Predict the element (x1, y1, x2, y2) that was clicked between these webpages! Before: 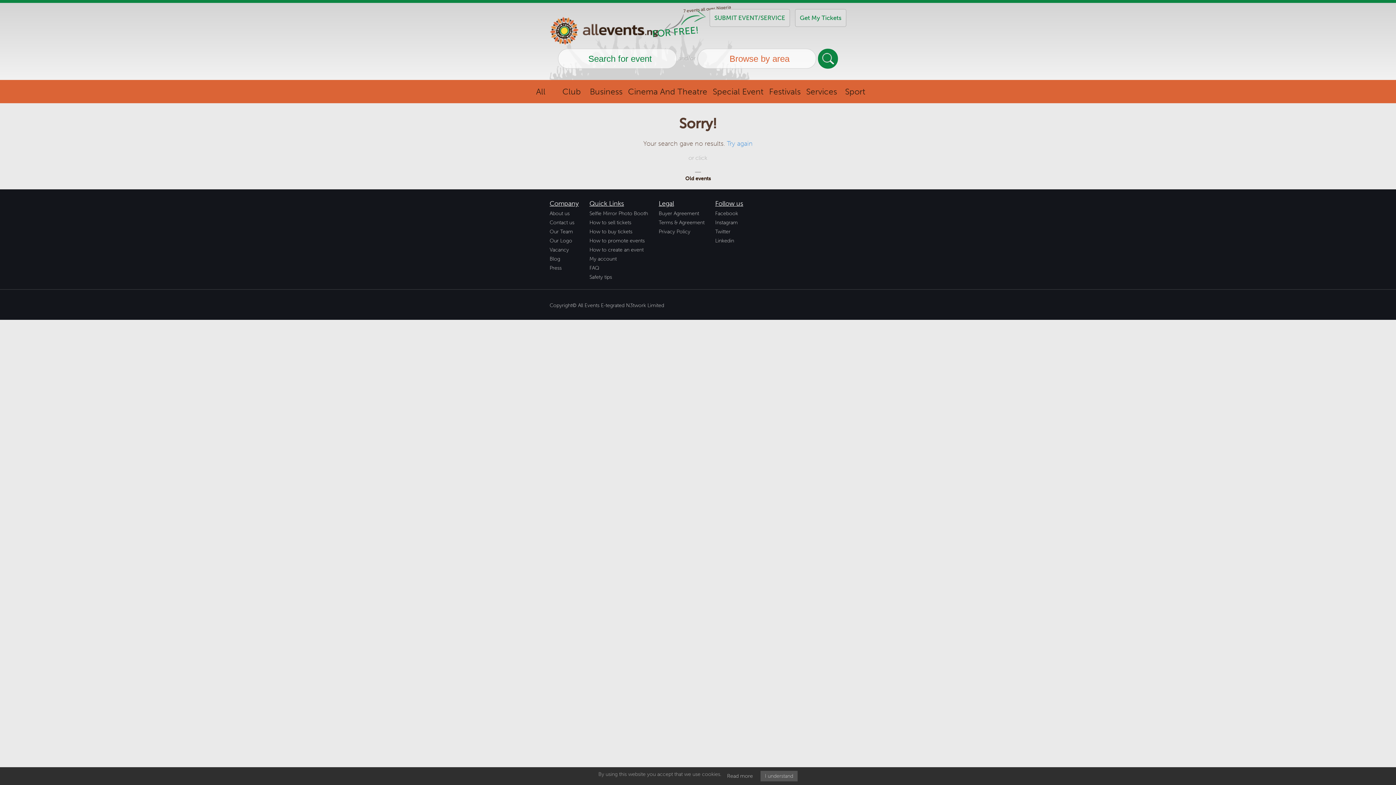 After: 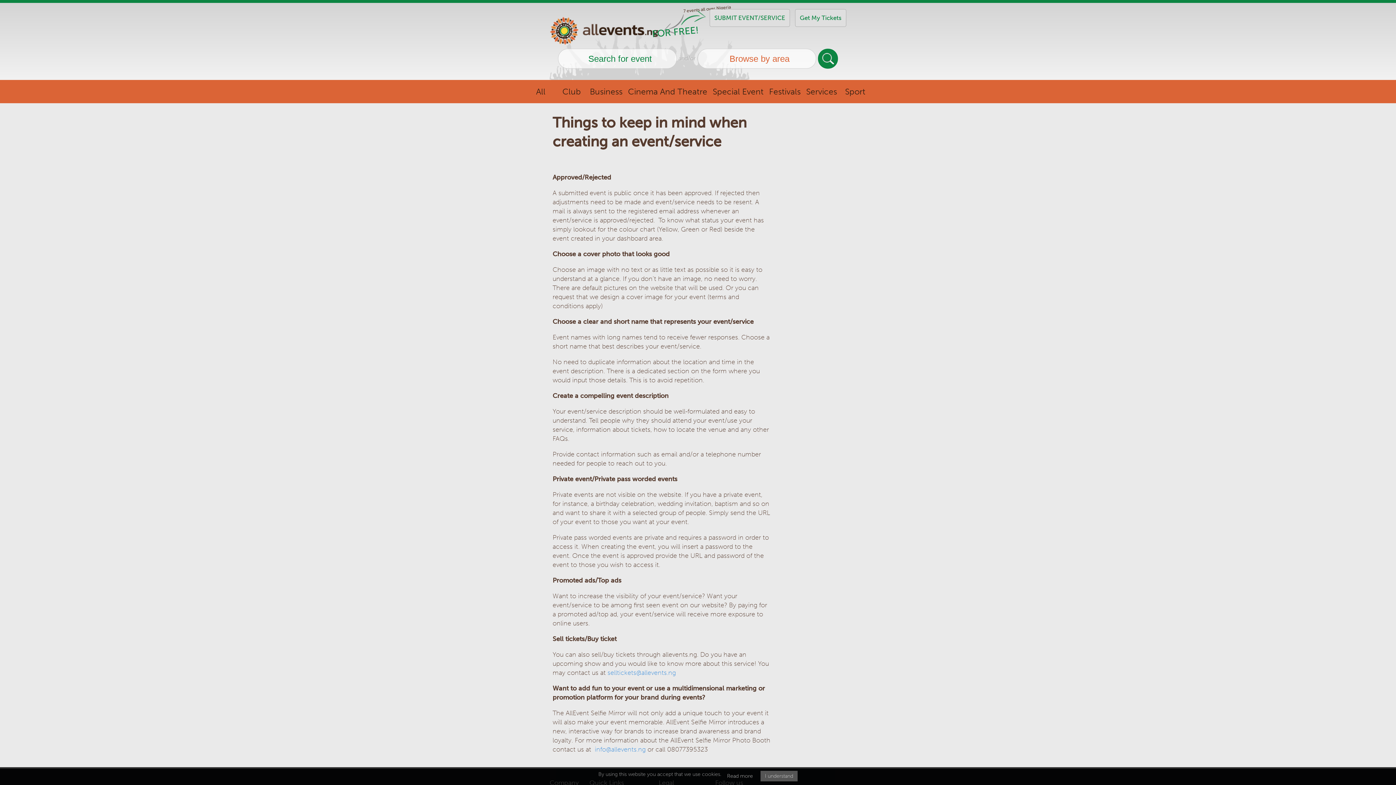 Action: bbox: (589, 246, 643, 252) label: How to create an event